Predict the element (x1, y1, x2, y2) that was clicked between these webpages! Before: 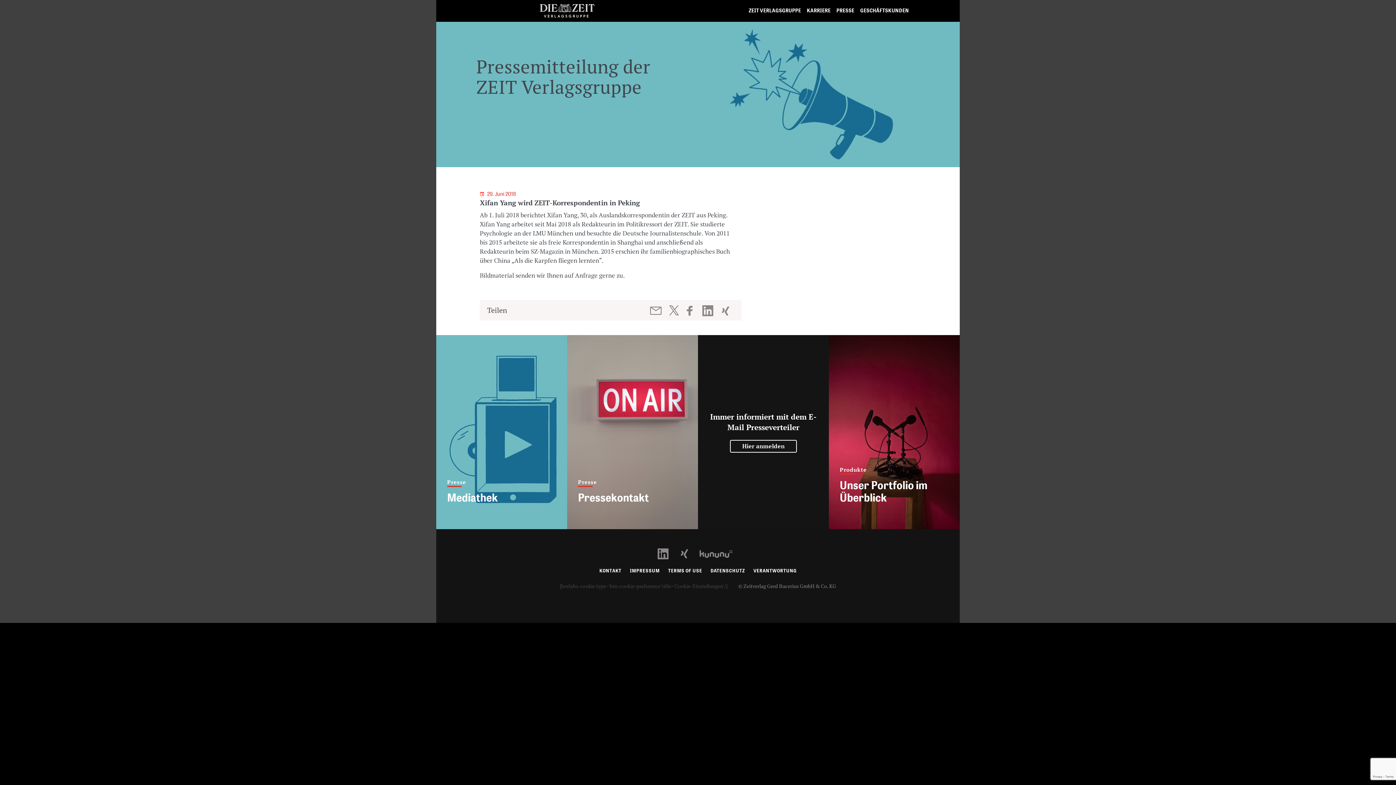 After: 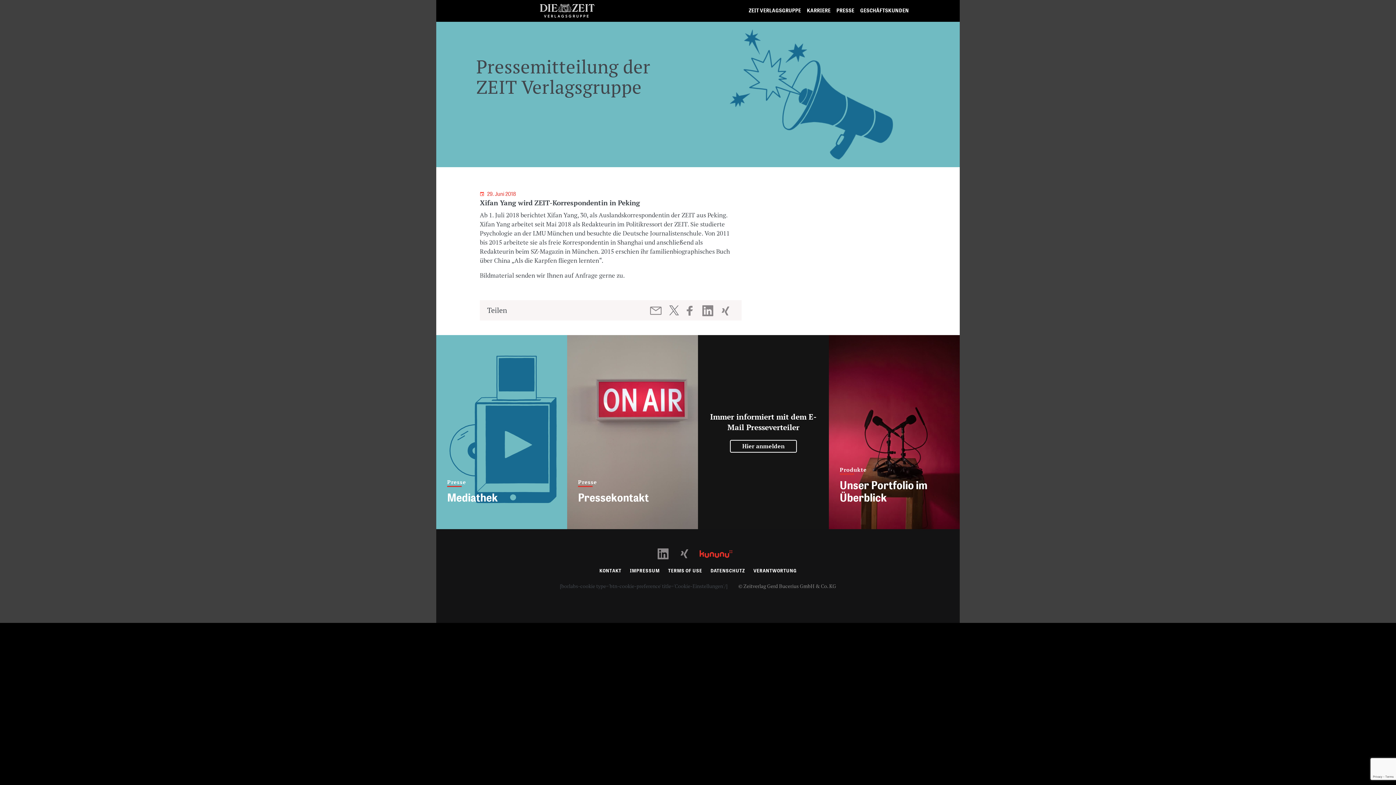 Action: bbox: (699, 550, 739, 556) label: Kununu Profil öffnen